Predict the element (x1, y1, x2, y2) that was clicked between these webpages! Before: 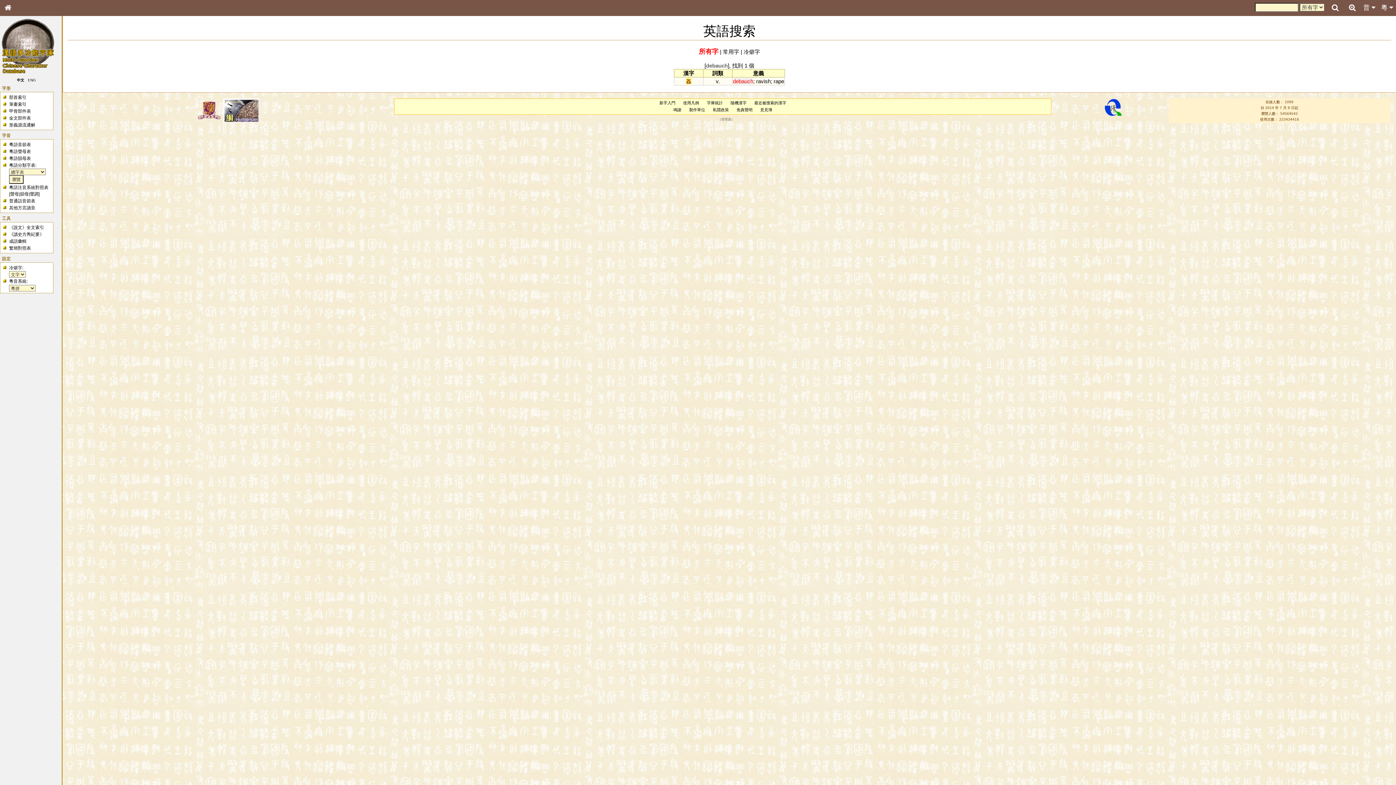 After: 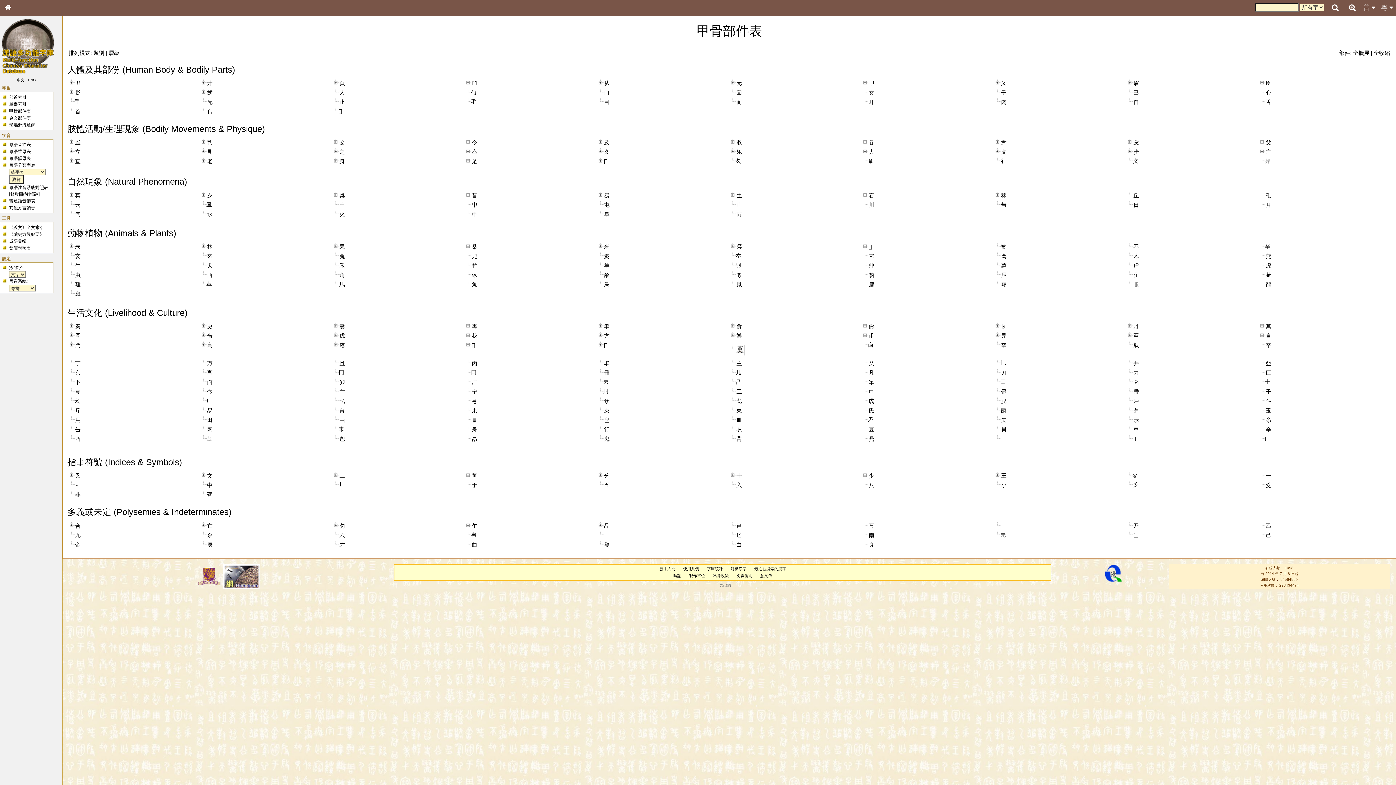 Action: label: 甲骨部件表 bbox: (9, 108, 30, 113)